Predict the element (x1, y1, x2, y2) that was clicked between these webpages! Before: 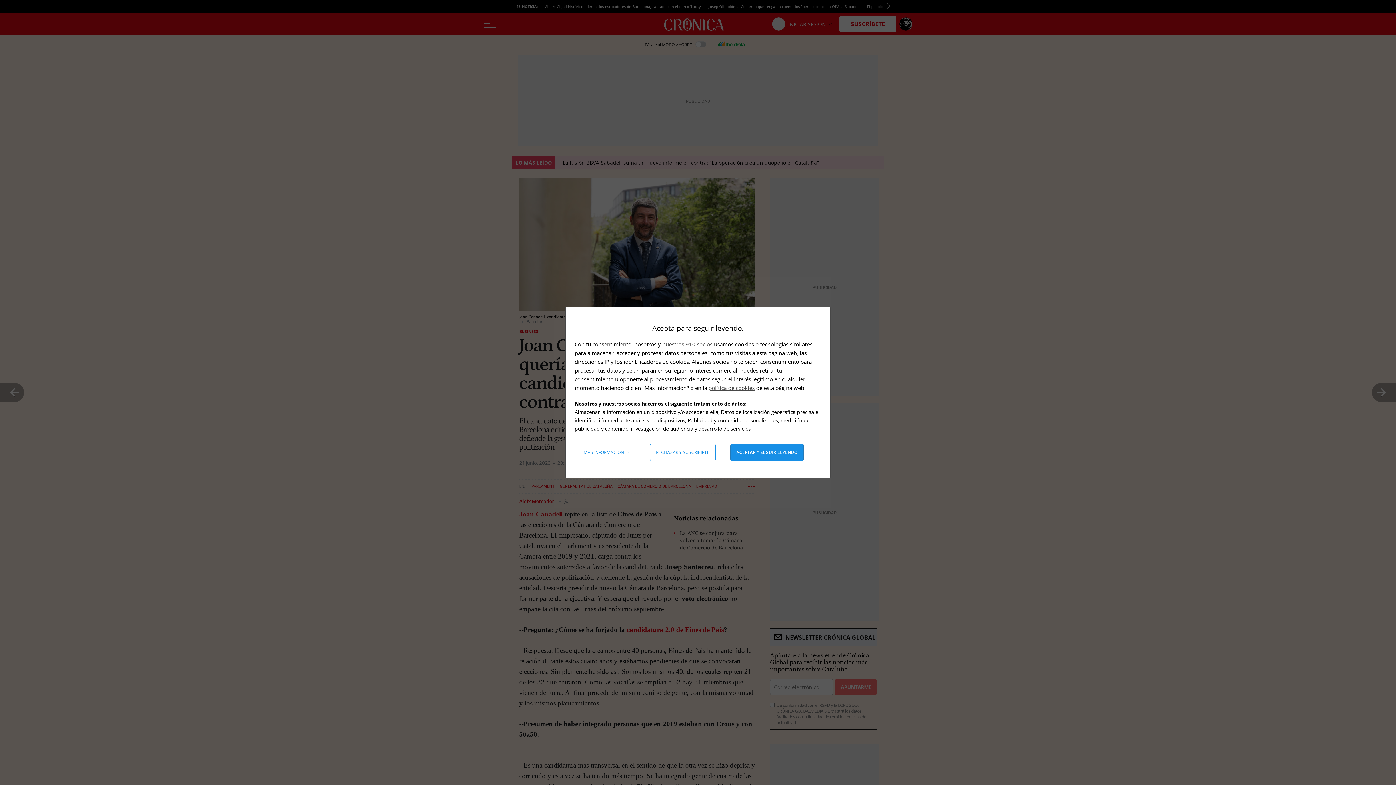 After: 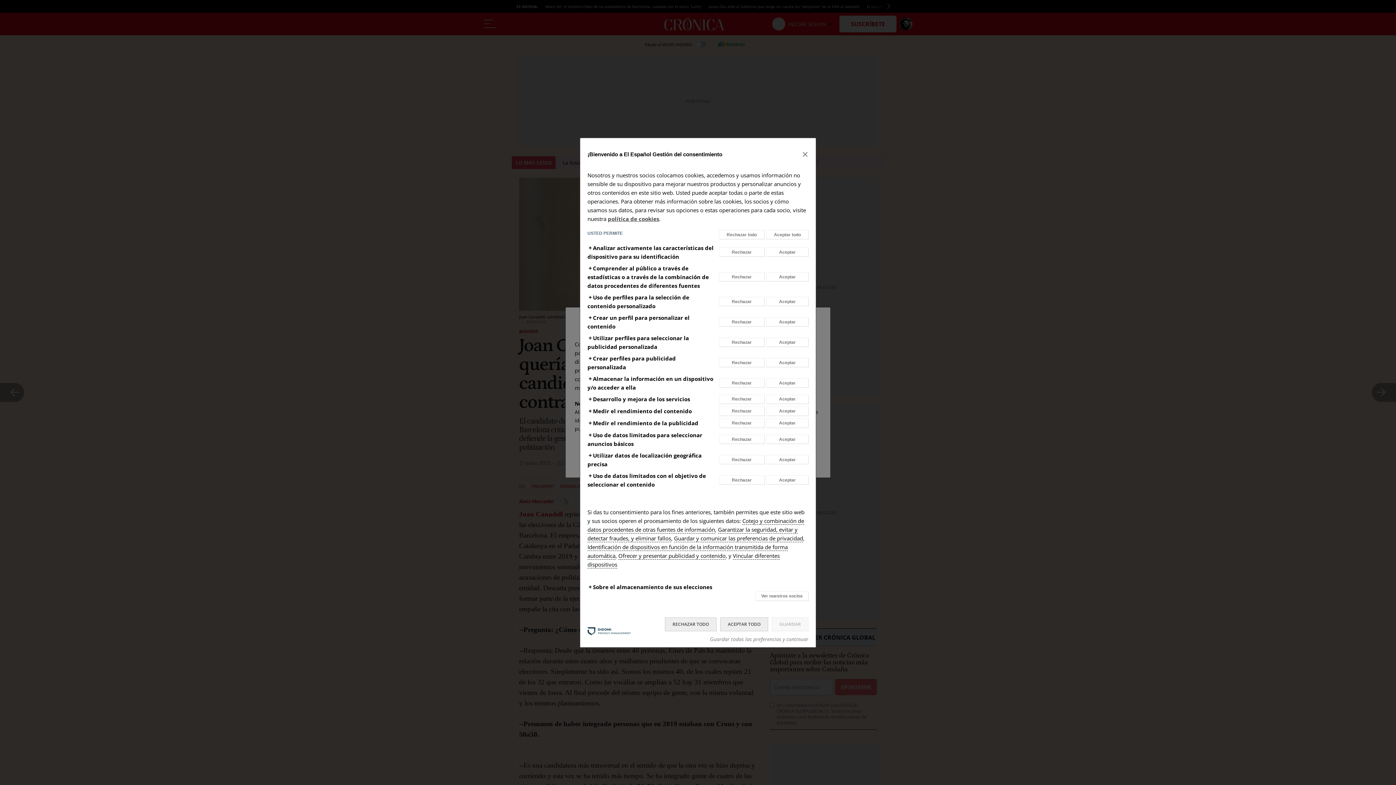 Action: bbox: (578, 444, 635, 461) label: Más información: Configura tus consentimientos